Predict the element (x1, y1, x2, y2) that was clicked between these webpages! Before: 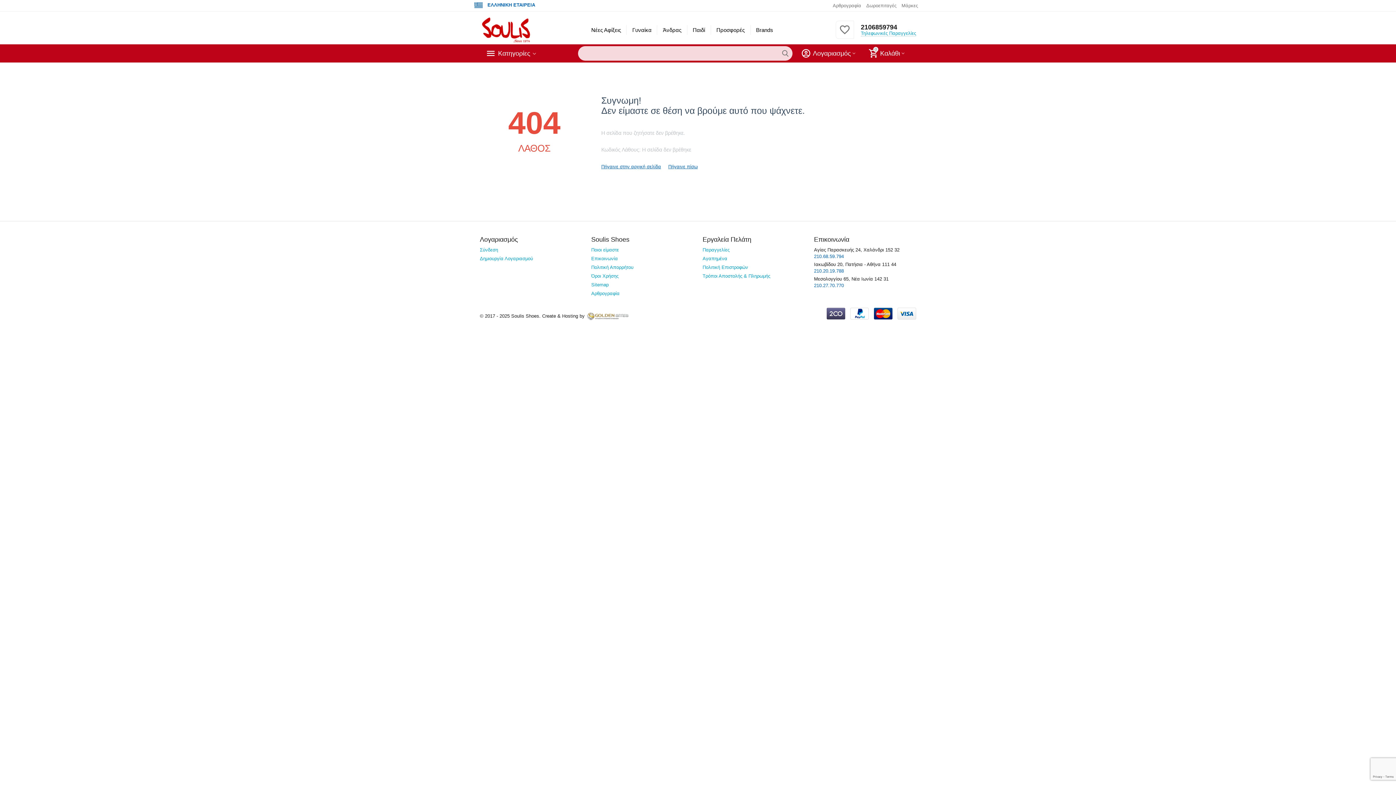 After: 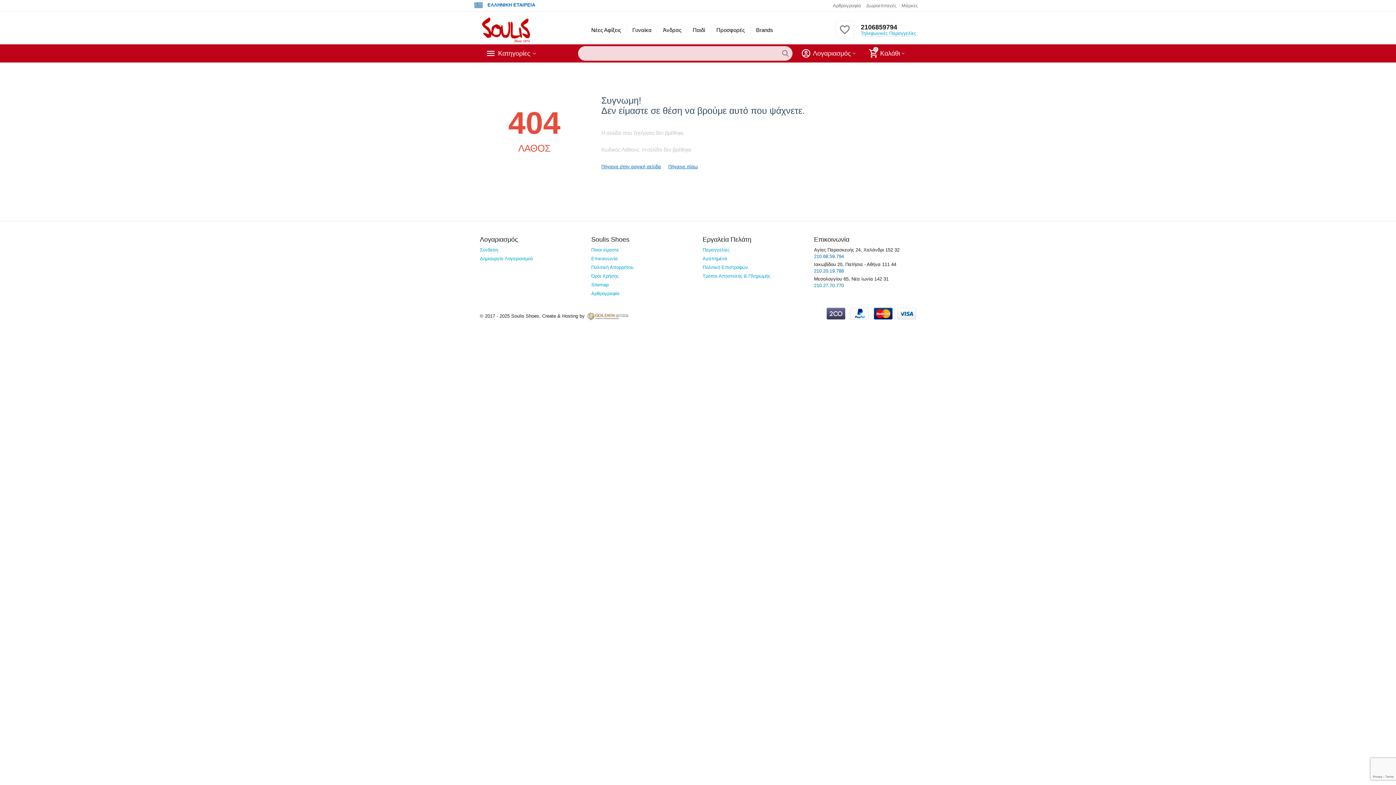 Action: label: 210.27.70.770 bbox: (814, 282, 844, 288)